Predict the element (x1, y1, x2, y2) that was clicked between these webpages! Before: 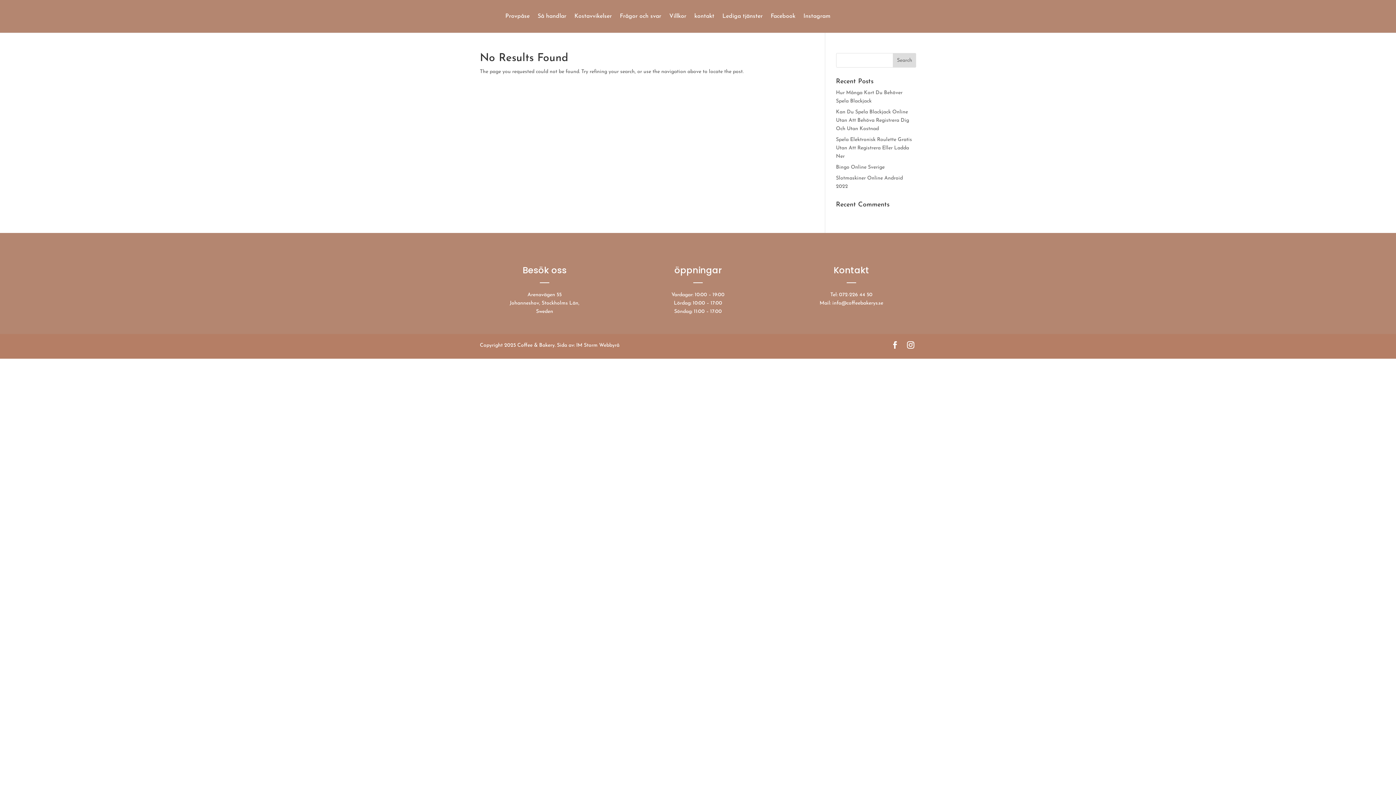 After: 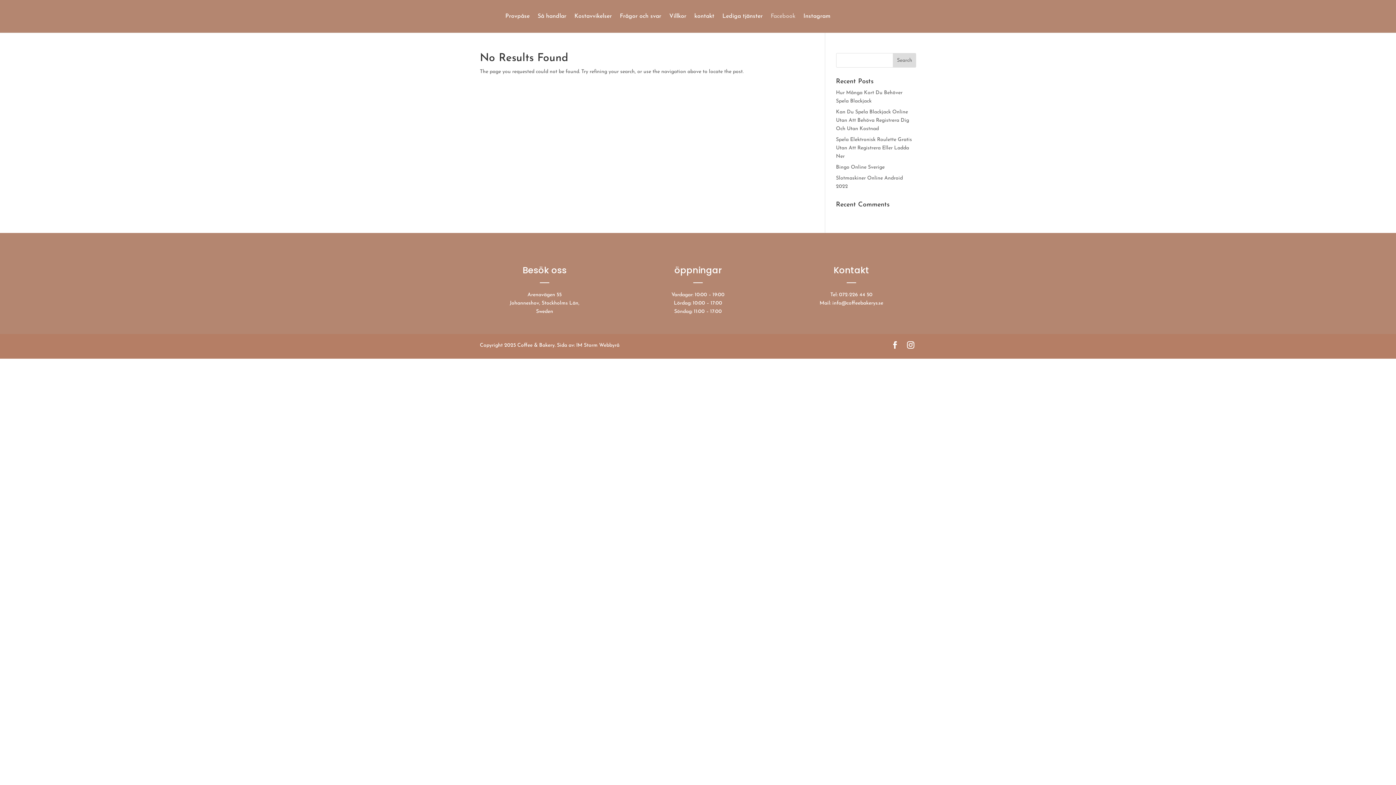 Action: bbox: (770, 2, 795, 30) label: Facebook